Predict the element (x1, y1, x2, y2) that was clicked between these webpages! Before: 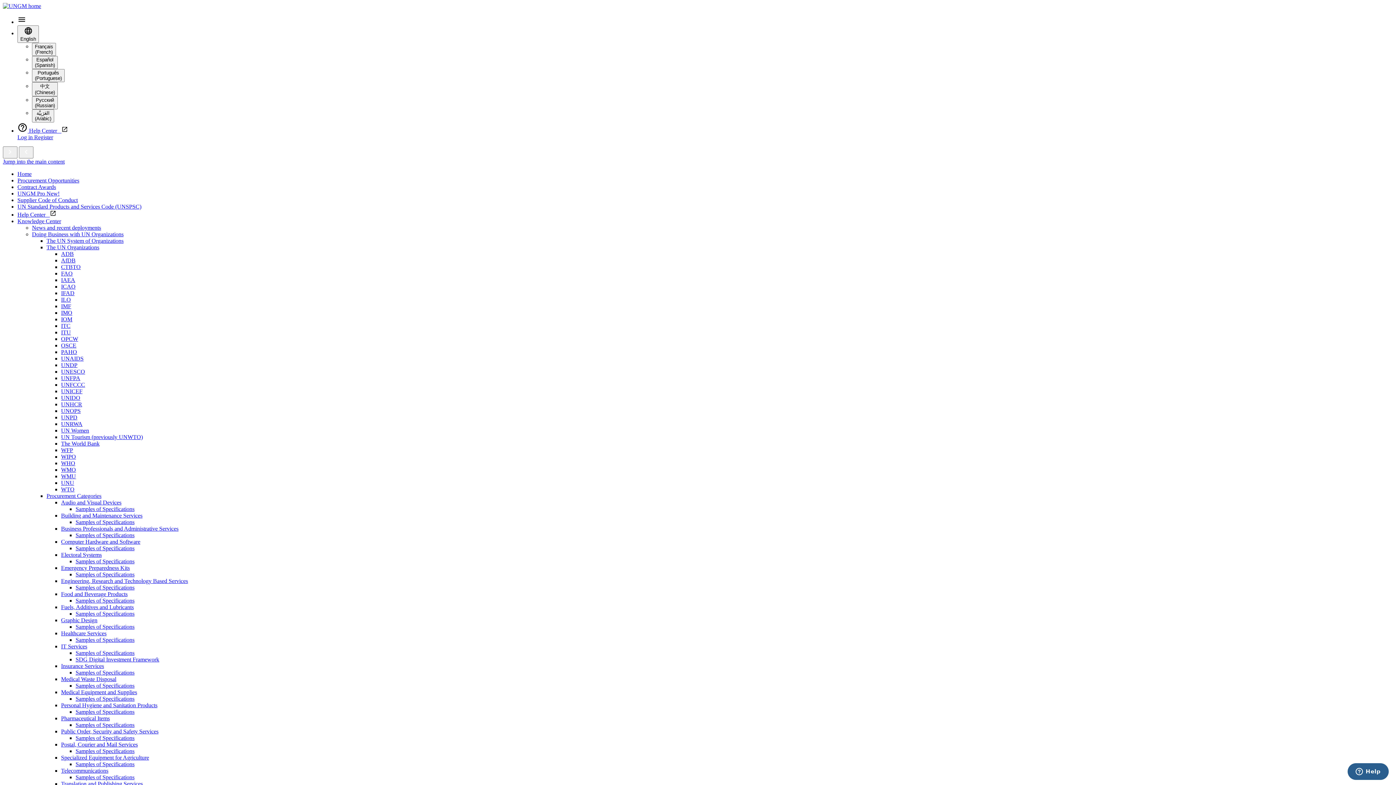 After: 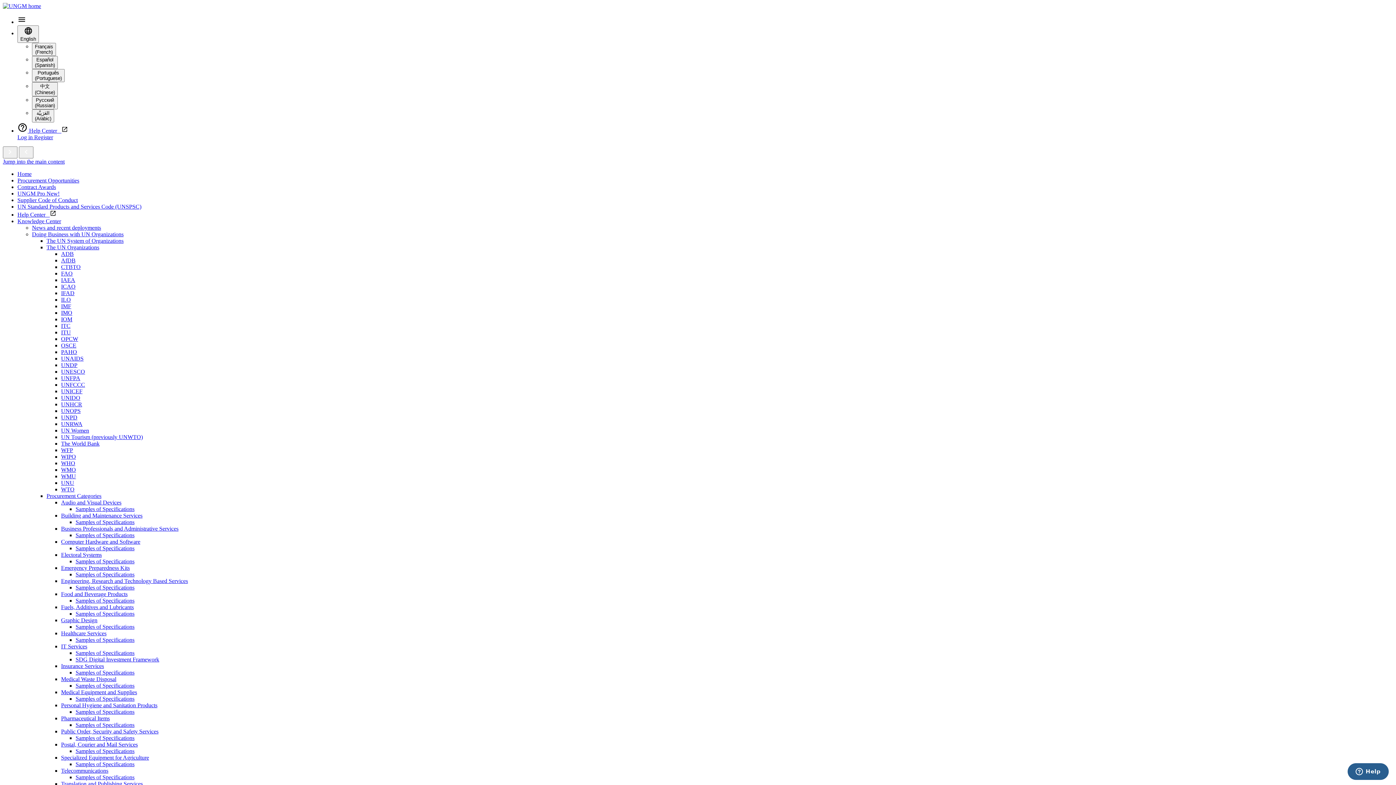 Action: label: Samples of Specifications bbox: (75, 735, 134, 741)